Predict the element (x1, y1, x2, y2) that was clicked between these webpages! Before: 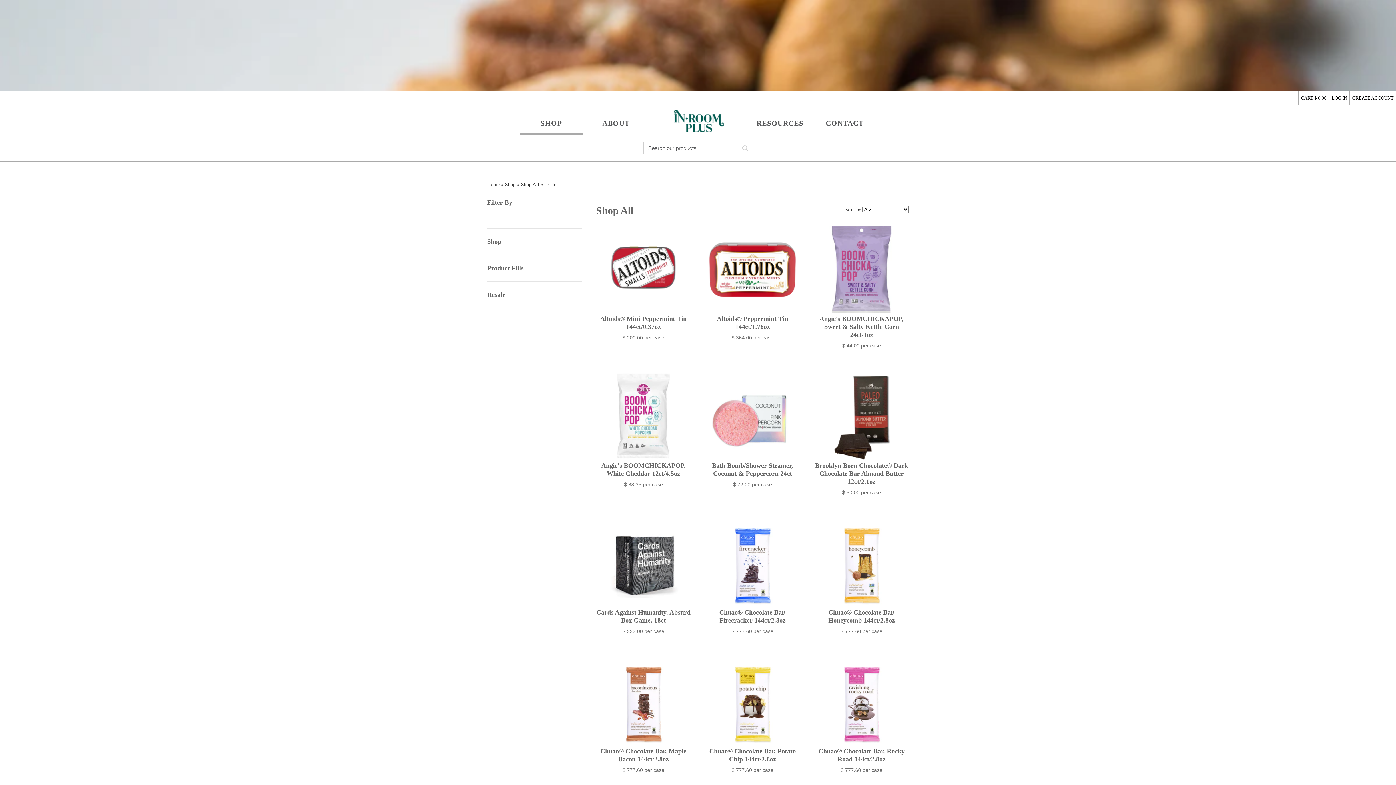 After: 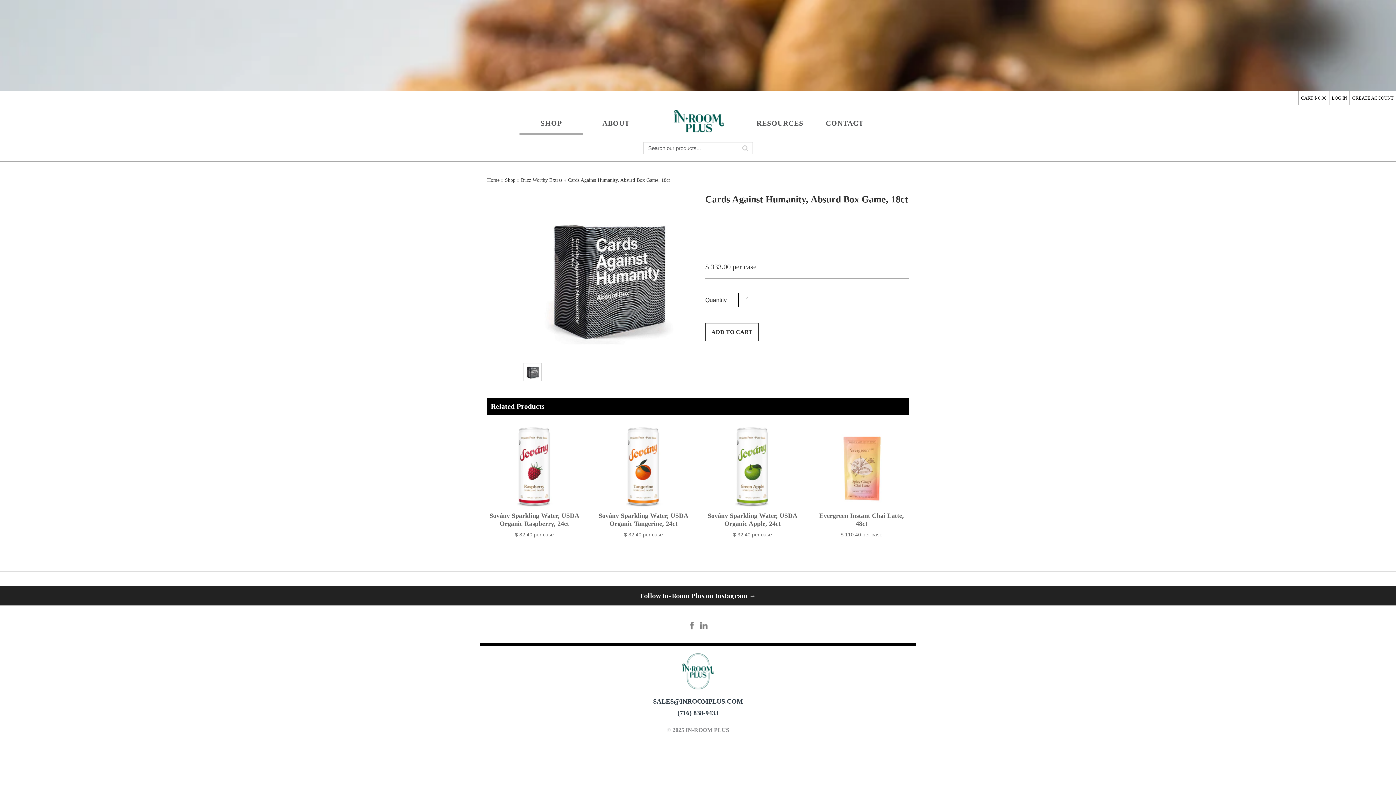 Action: bbox: (600, 602, 687, 608)